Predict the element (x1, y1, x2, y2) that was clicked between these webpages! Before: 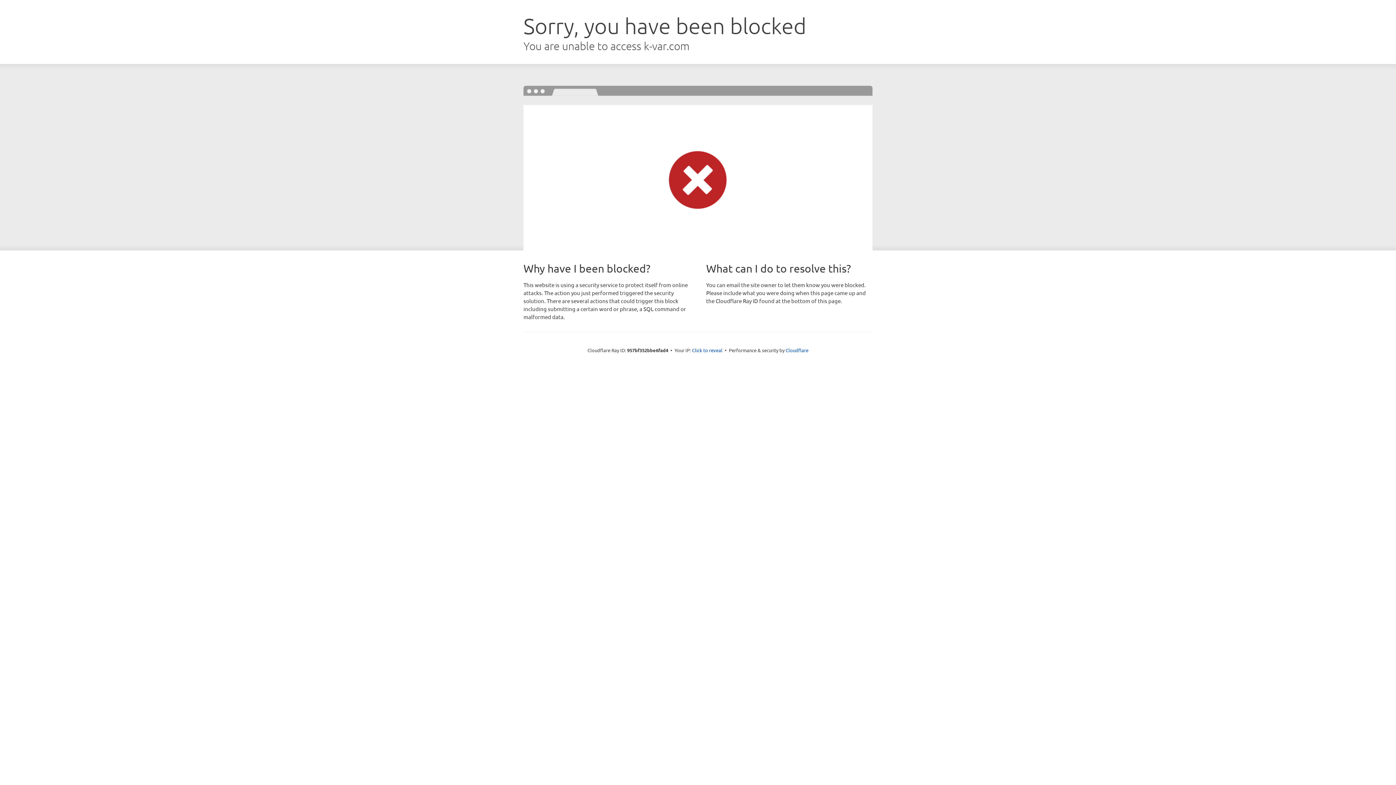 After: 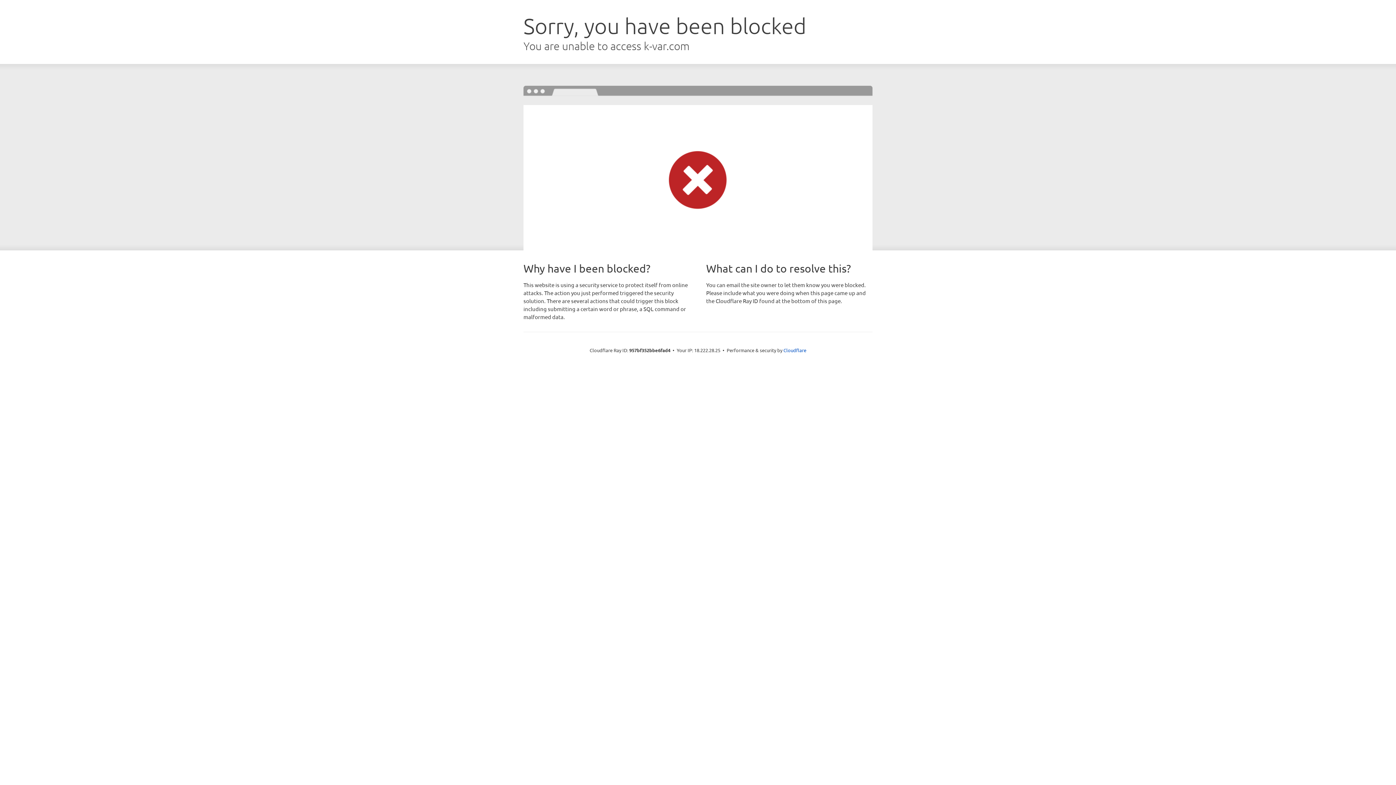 Action: label: Click to reveal bbox: (692, 346, 722, 353)